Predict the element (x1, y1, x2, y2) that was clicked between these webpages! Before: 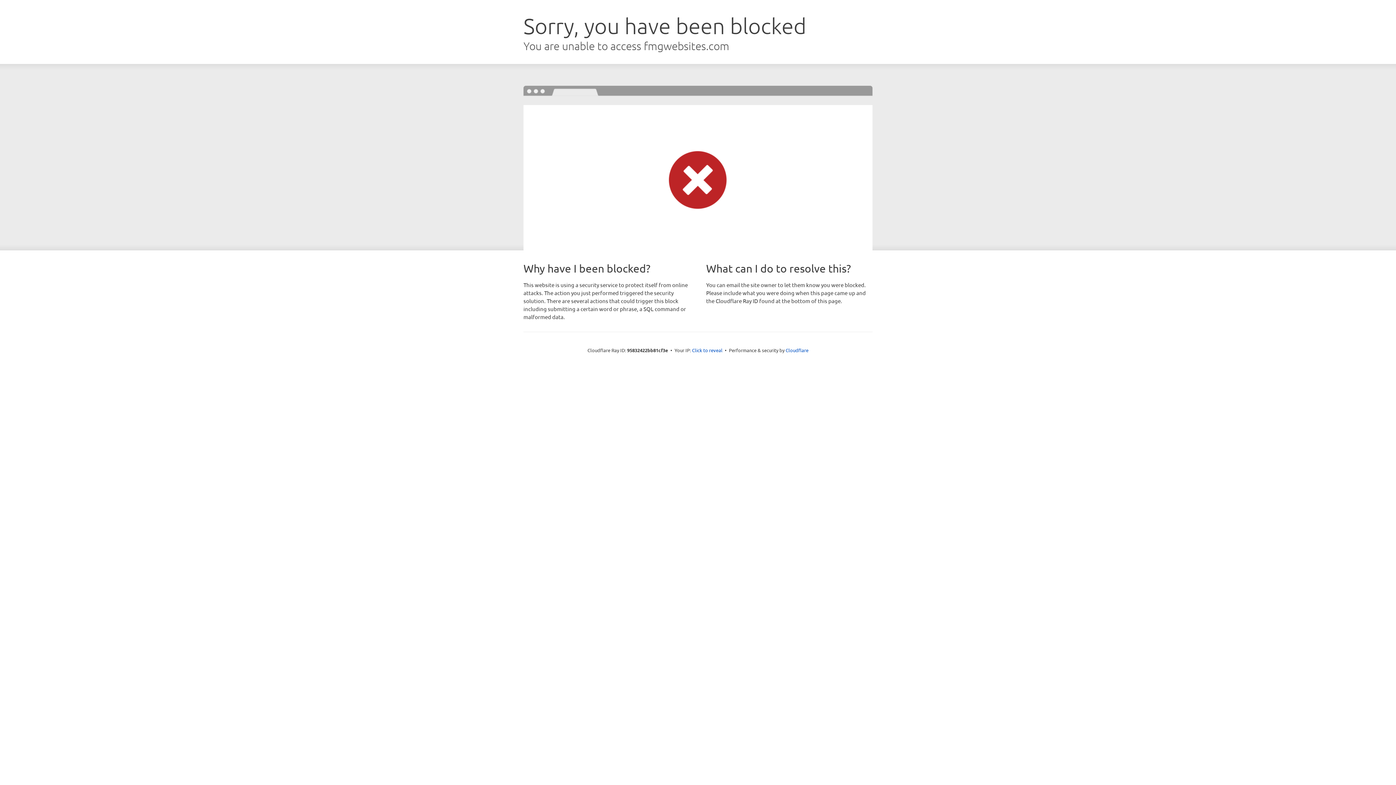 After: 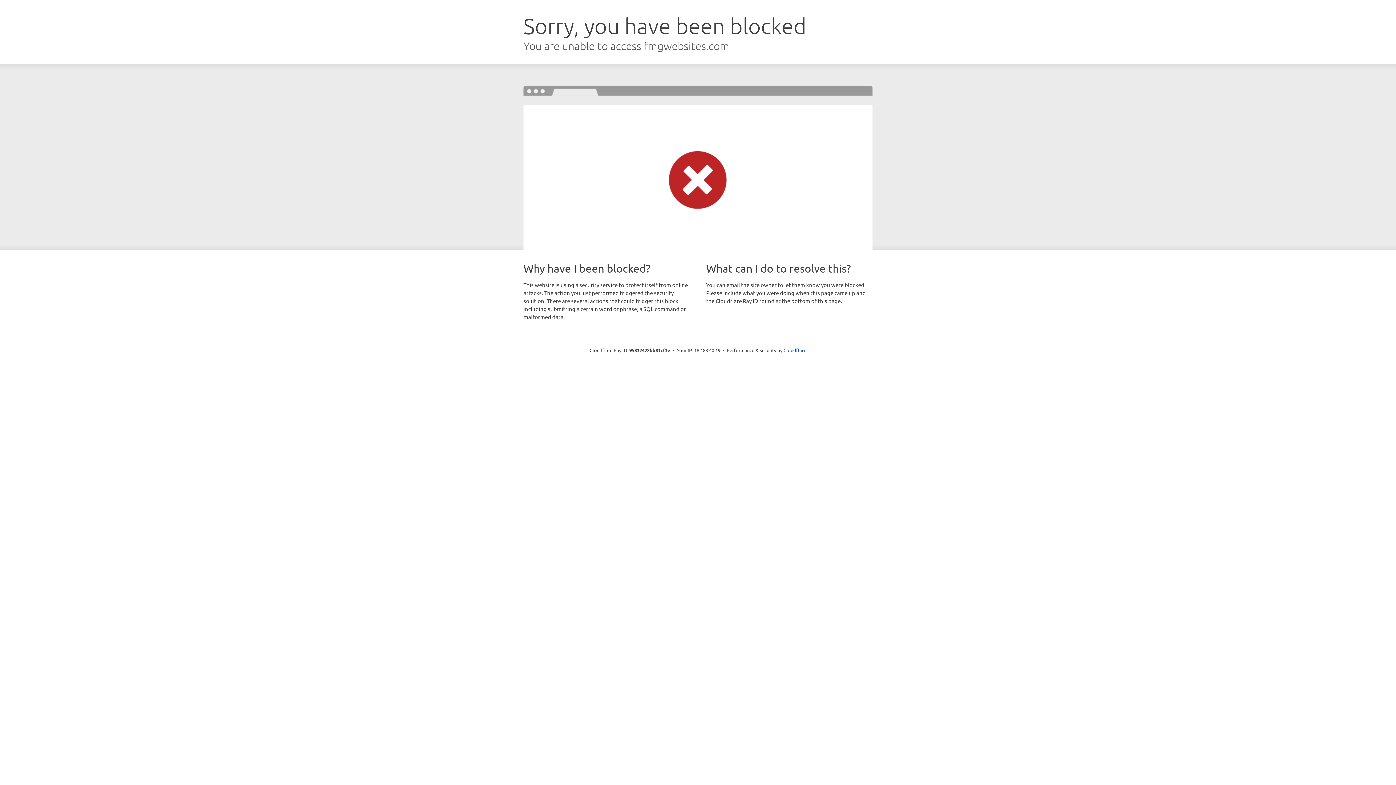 Action: label: Click to reveal bbox: (692, 346, 722, 353)